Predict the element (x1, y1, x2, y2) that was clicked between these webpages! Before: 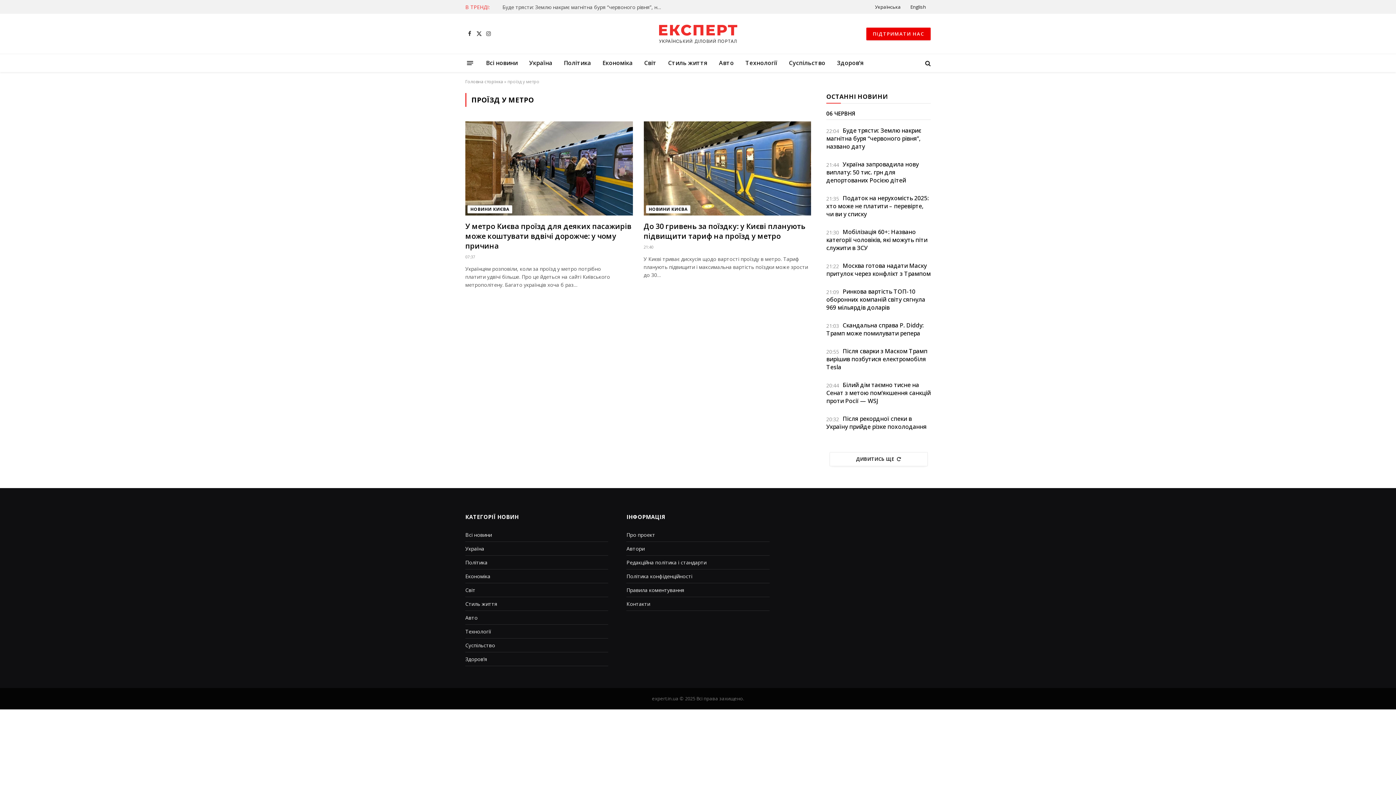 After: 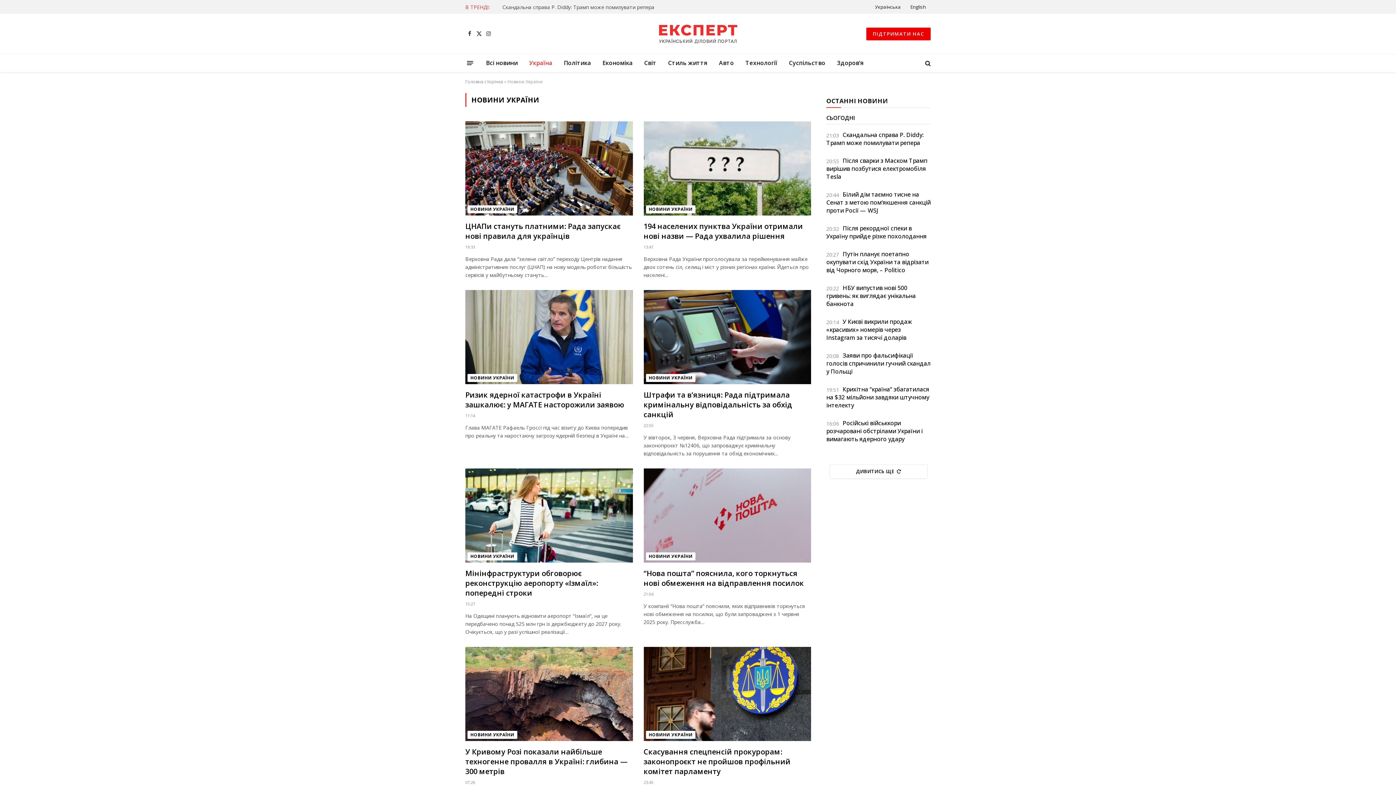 Action: bbox: (523, 54, 558, 72) label: Україна